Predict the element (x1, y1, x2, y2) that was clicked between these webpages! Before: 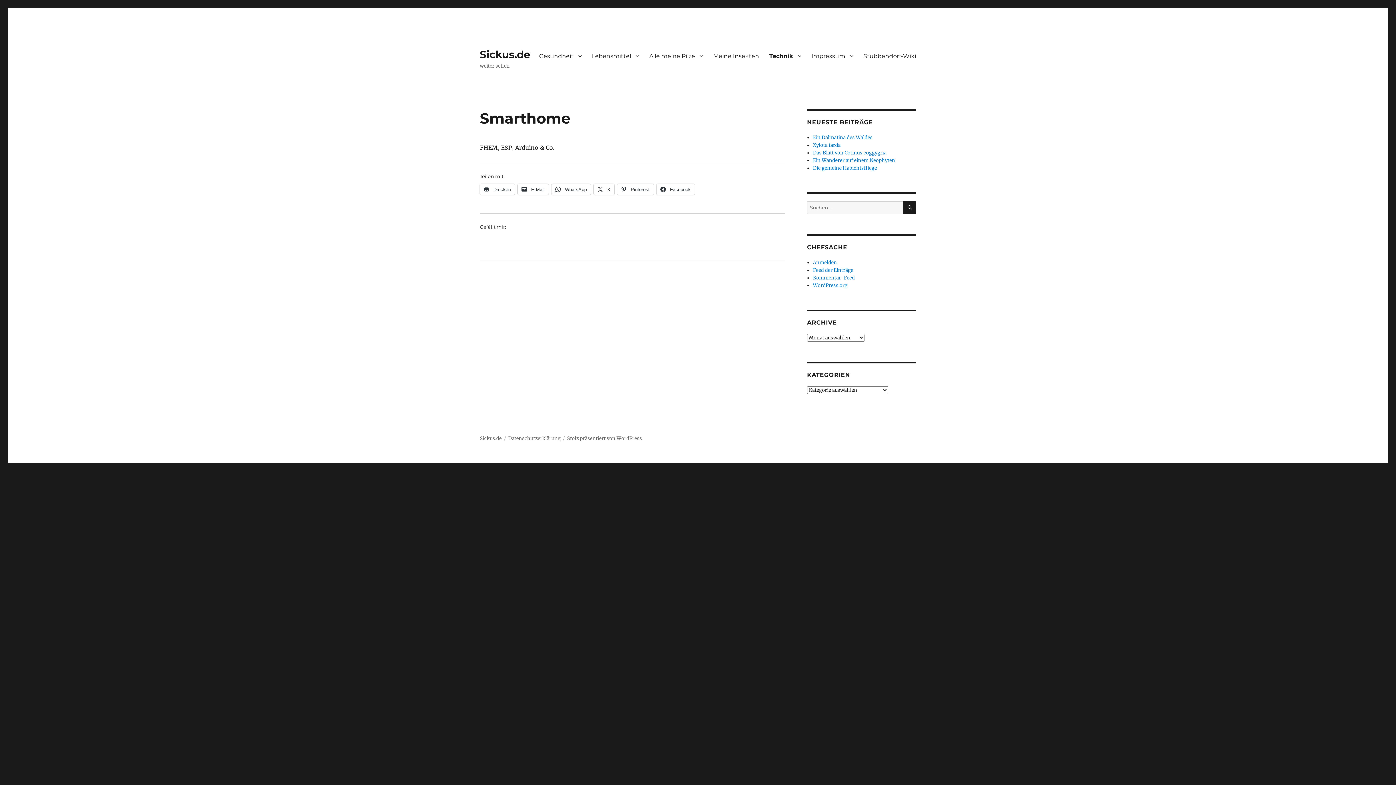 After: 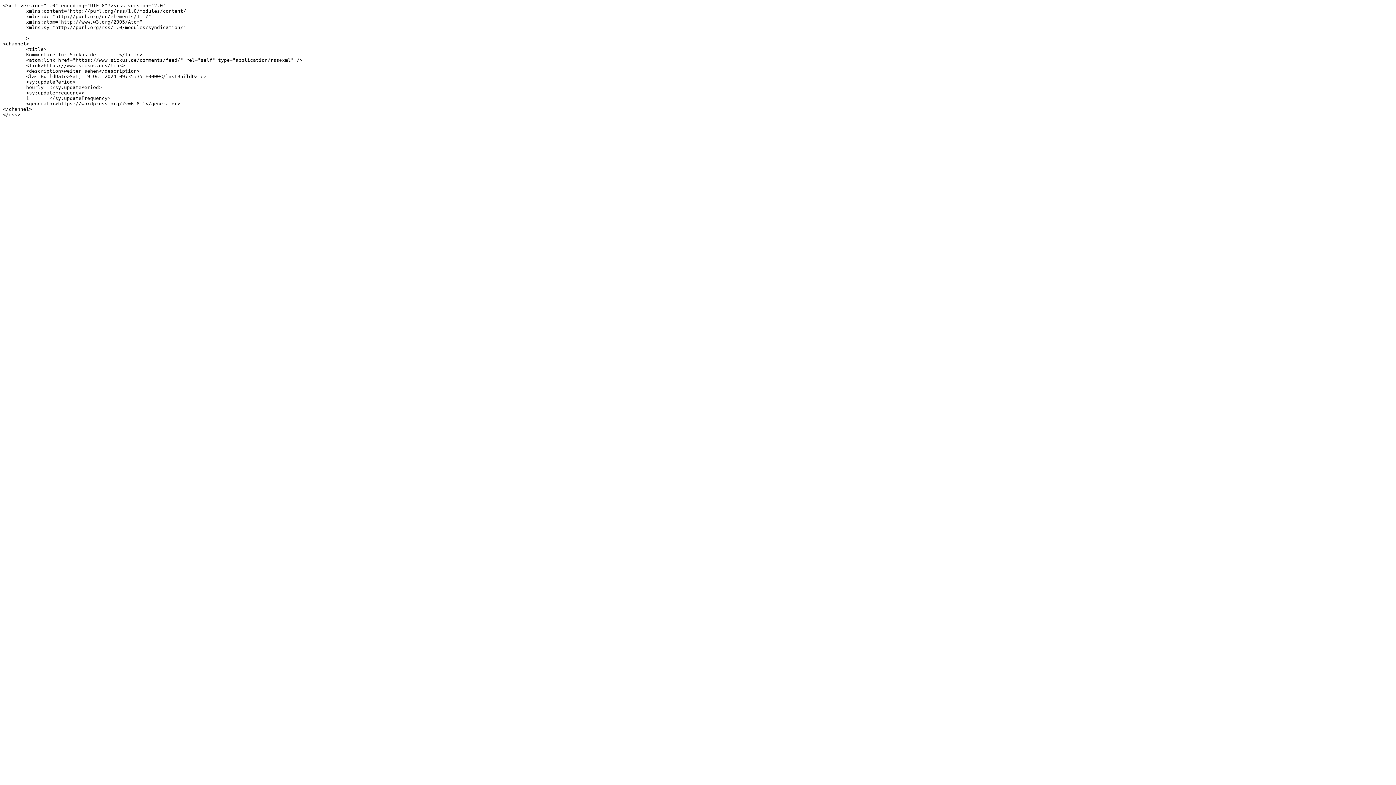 Action: label: Kommentar-Feed bbox: (813, 274, 855, 281)